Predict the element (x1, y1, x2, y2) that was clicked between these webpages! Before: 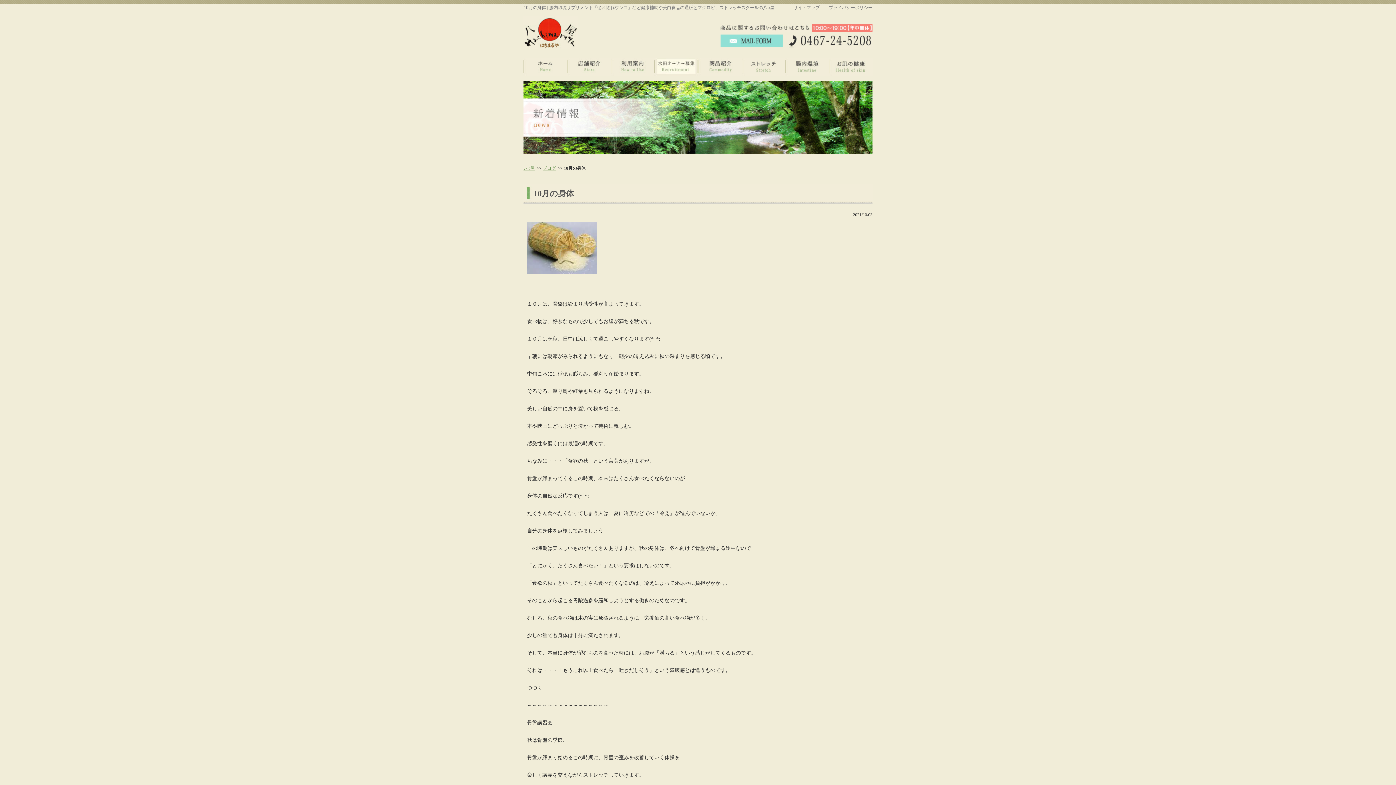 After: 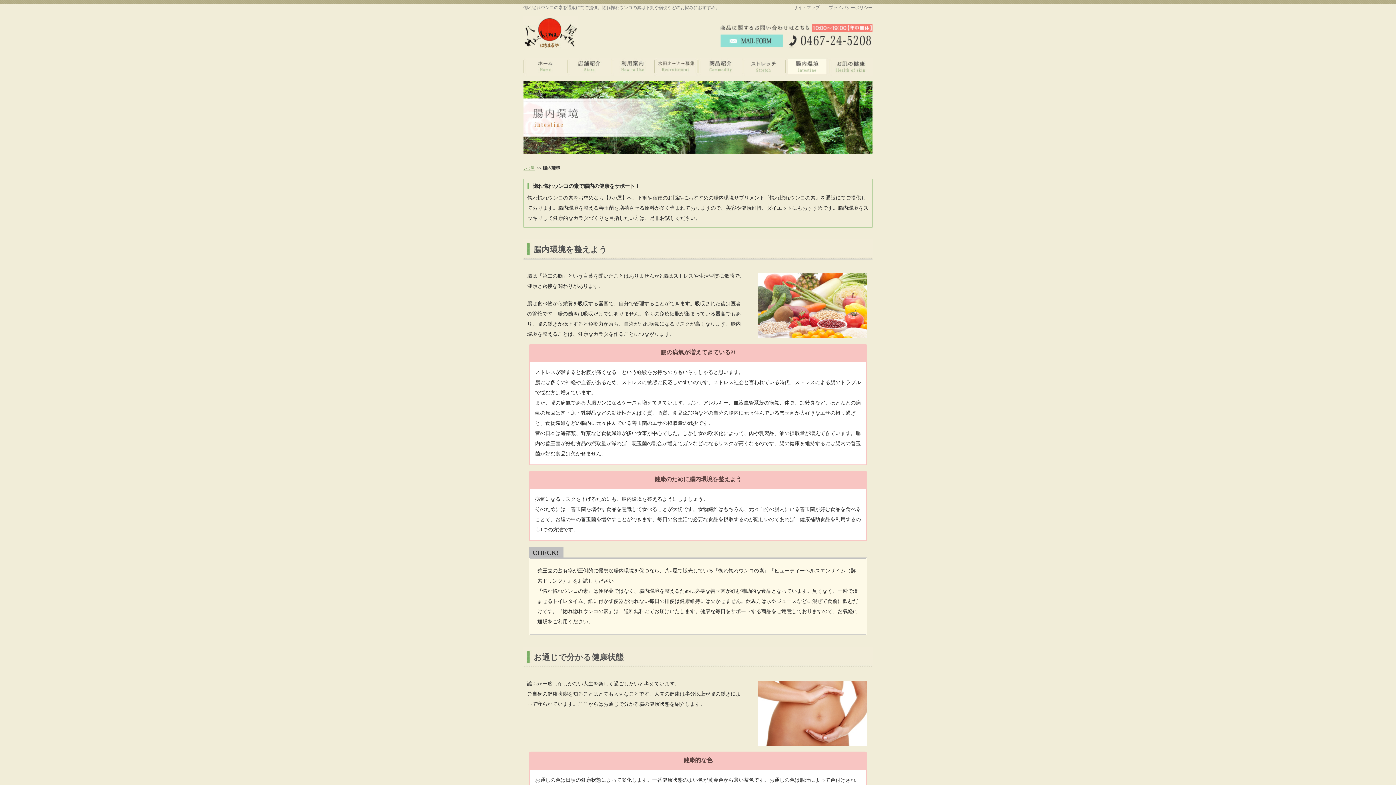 Action: bbox: (785, 70, 829, 75)